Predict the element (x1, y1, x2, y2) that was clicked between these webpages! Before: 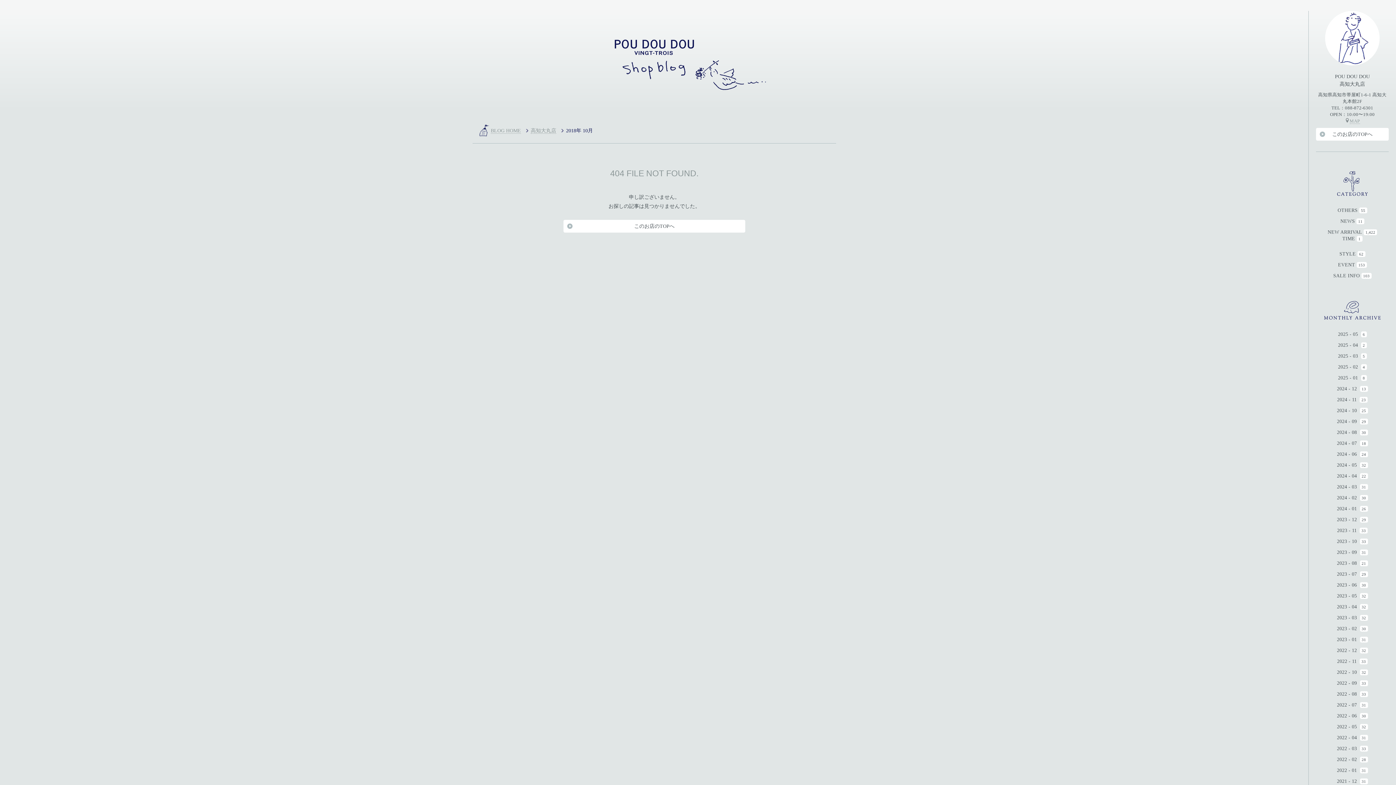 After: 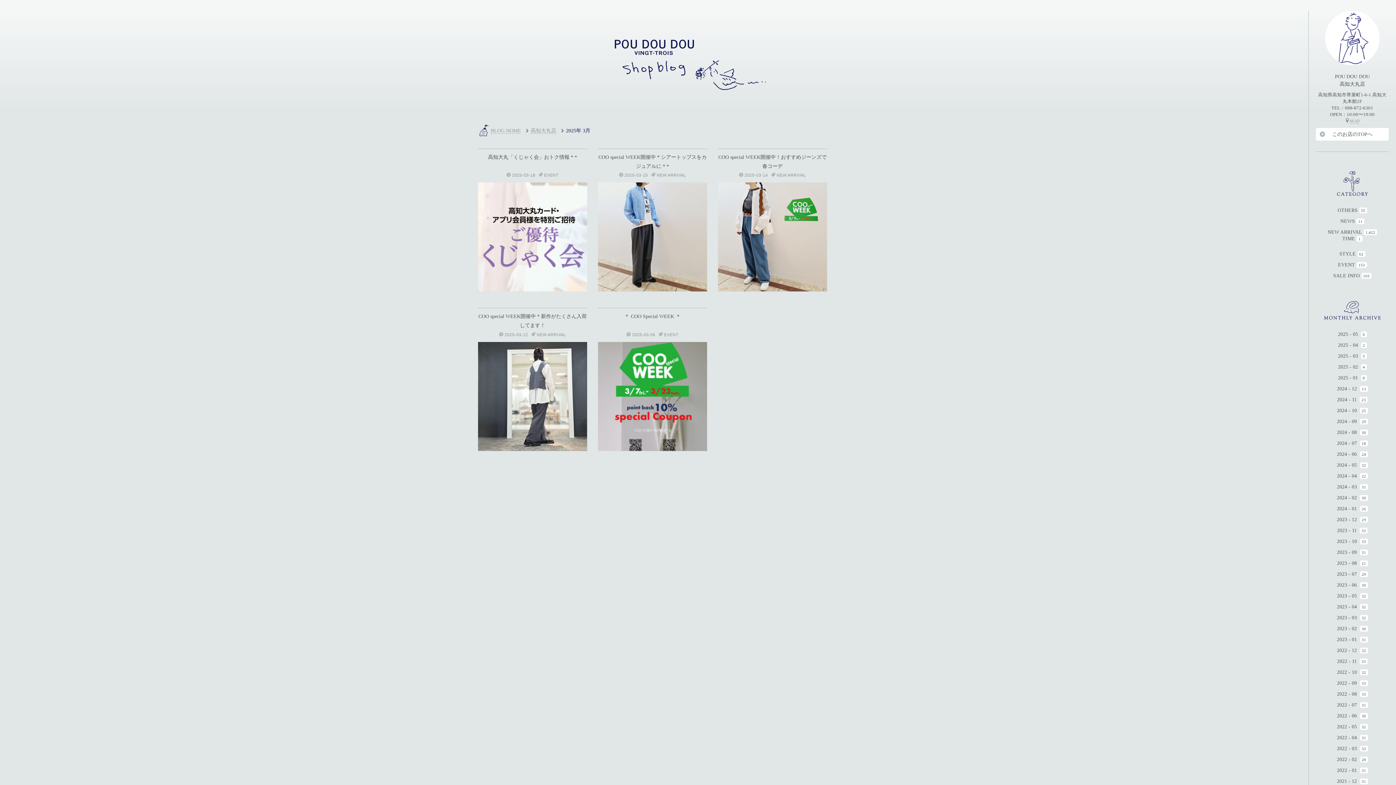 Action: bbox: (1338, 353, 1358, 358) label: 2025 - 03